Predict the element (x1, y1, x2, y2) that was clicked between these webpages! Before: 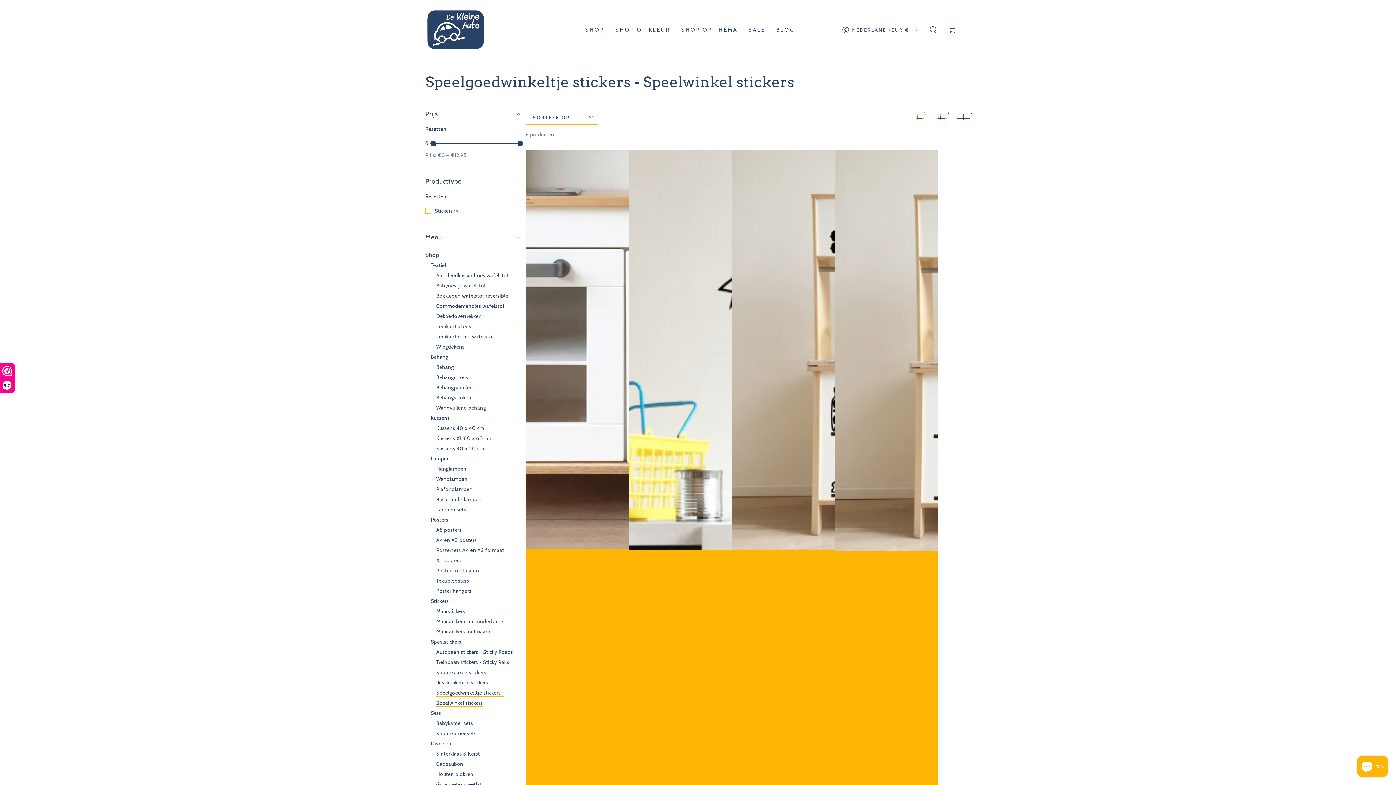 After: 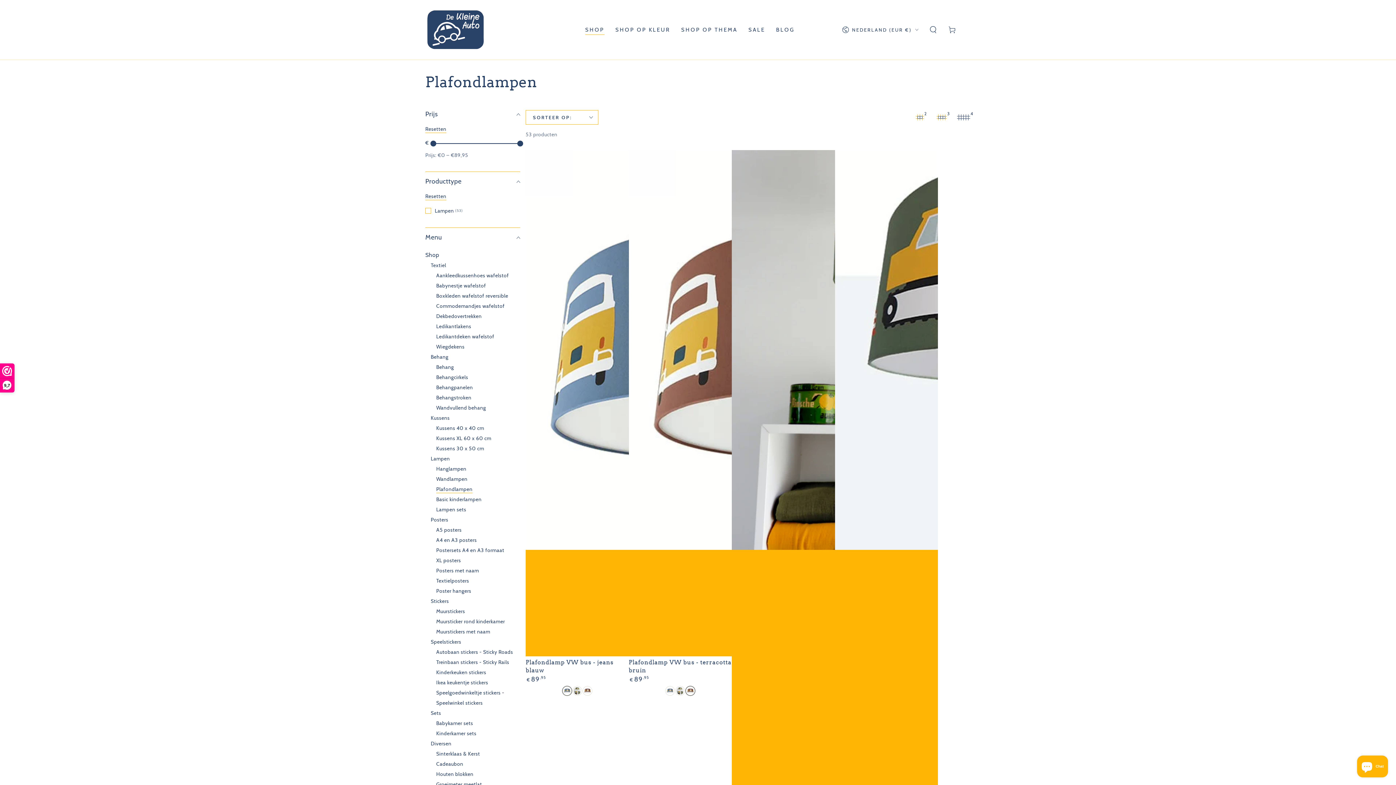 Action: bbox: (436, 486, 472, 493) label: Plafondlampen